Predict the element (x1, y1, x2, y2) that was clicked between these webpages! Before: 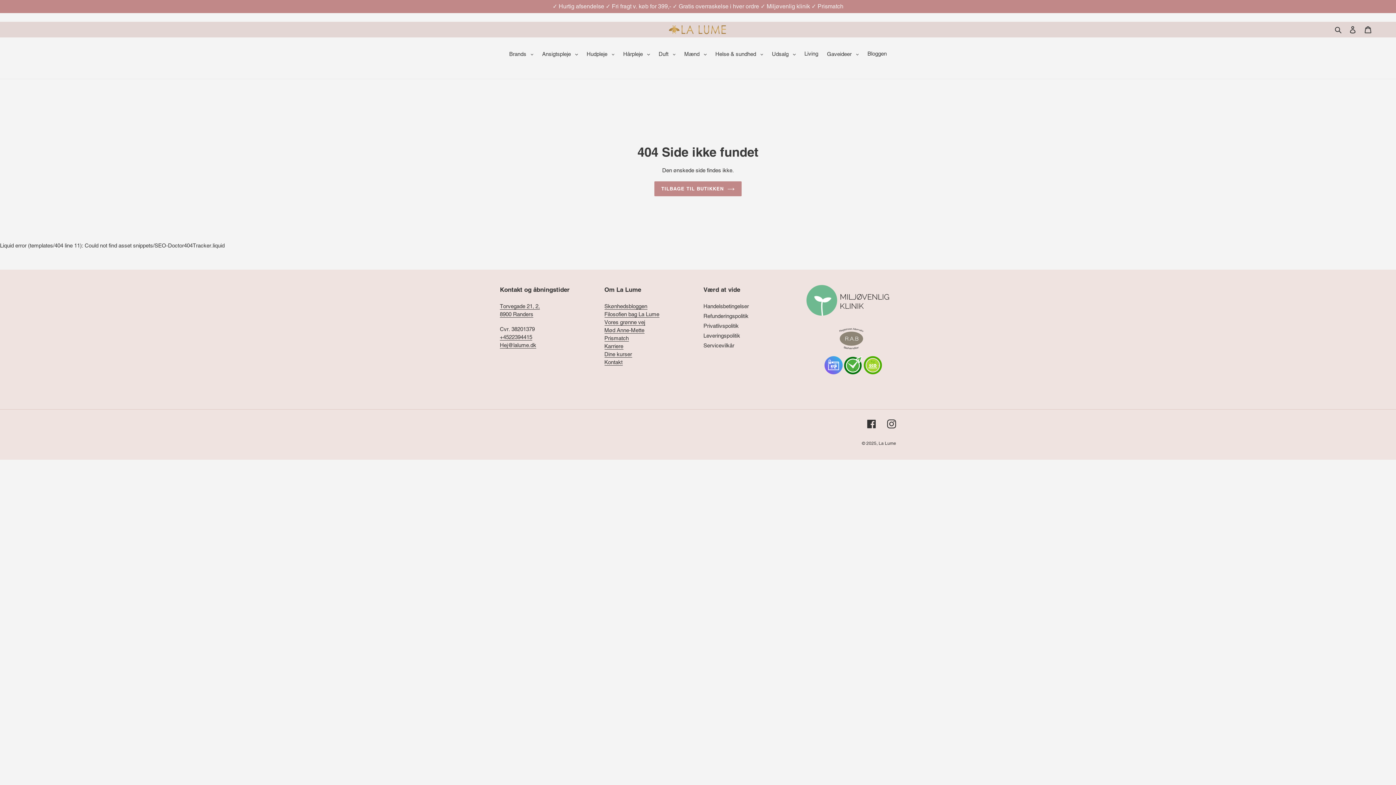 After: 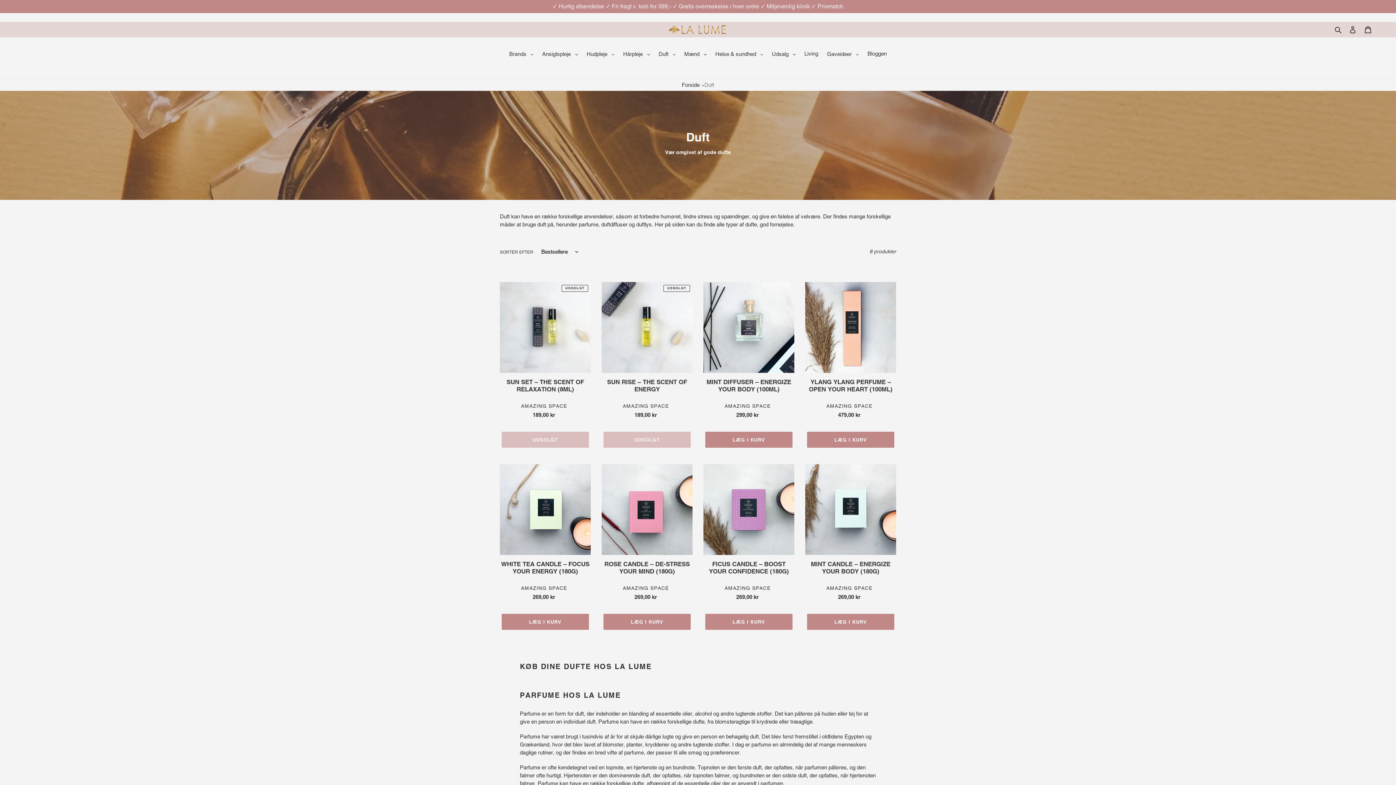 Action: bbox: (655, 46, 679, 61) label: Duft 